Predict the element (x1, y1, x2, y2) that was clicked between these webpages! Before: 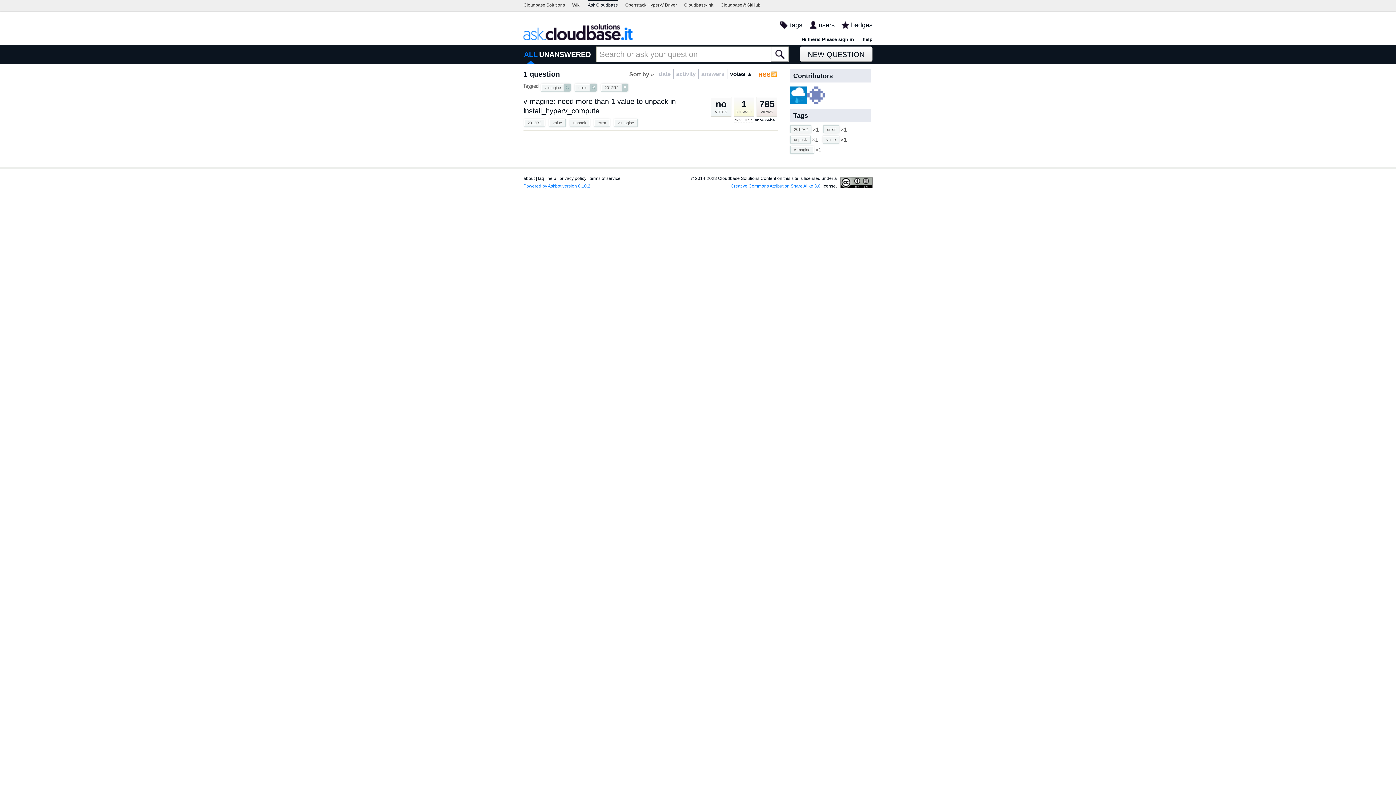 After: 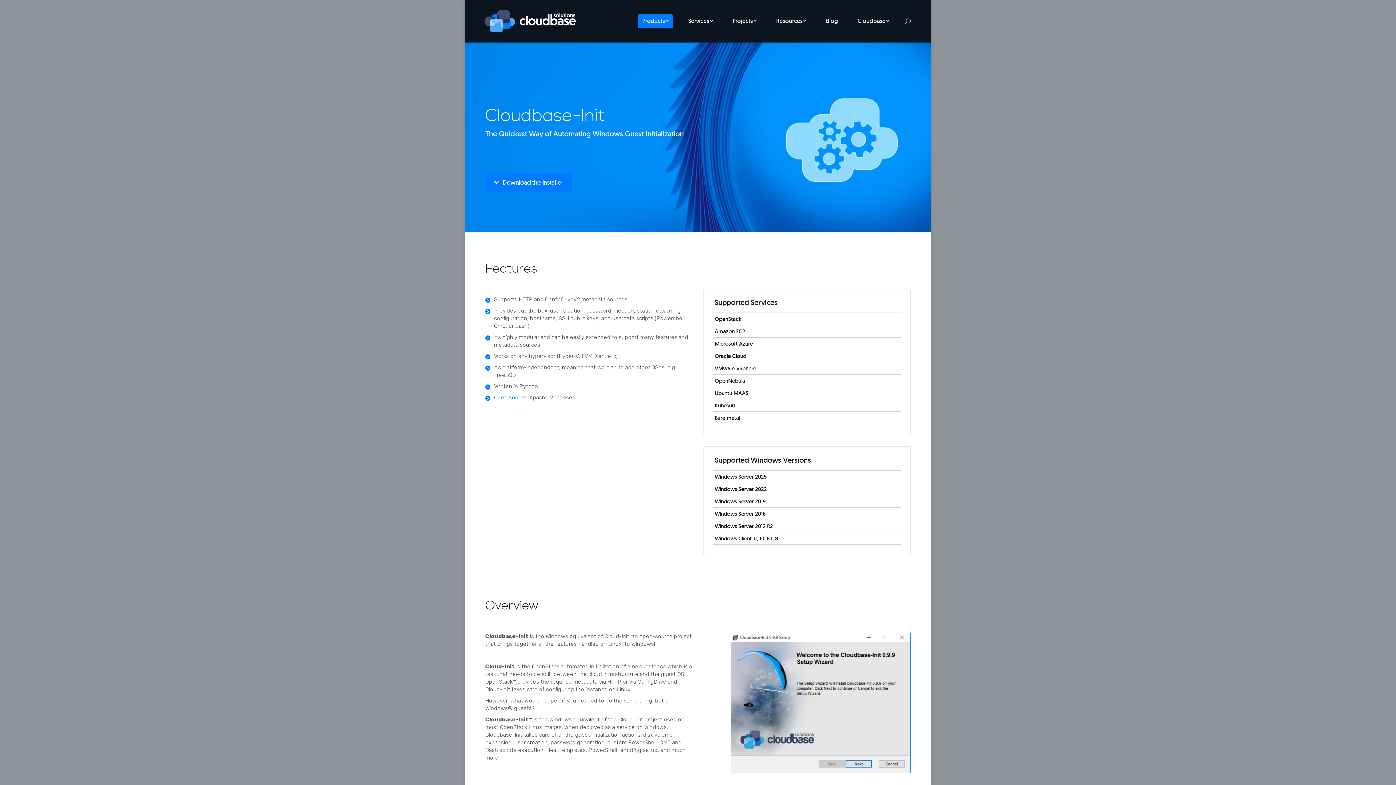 Action: bbox: (684, 0, 713, 10) label: Cloudbase-Init